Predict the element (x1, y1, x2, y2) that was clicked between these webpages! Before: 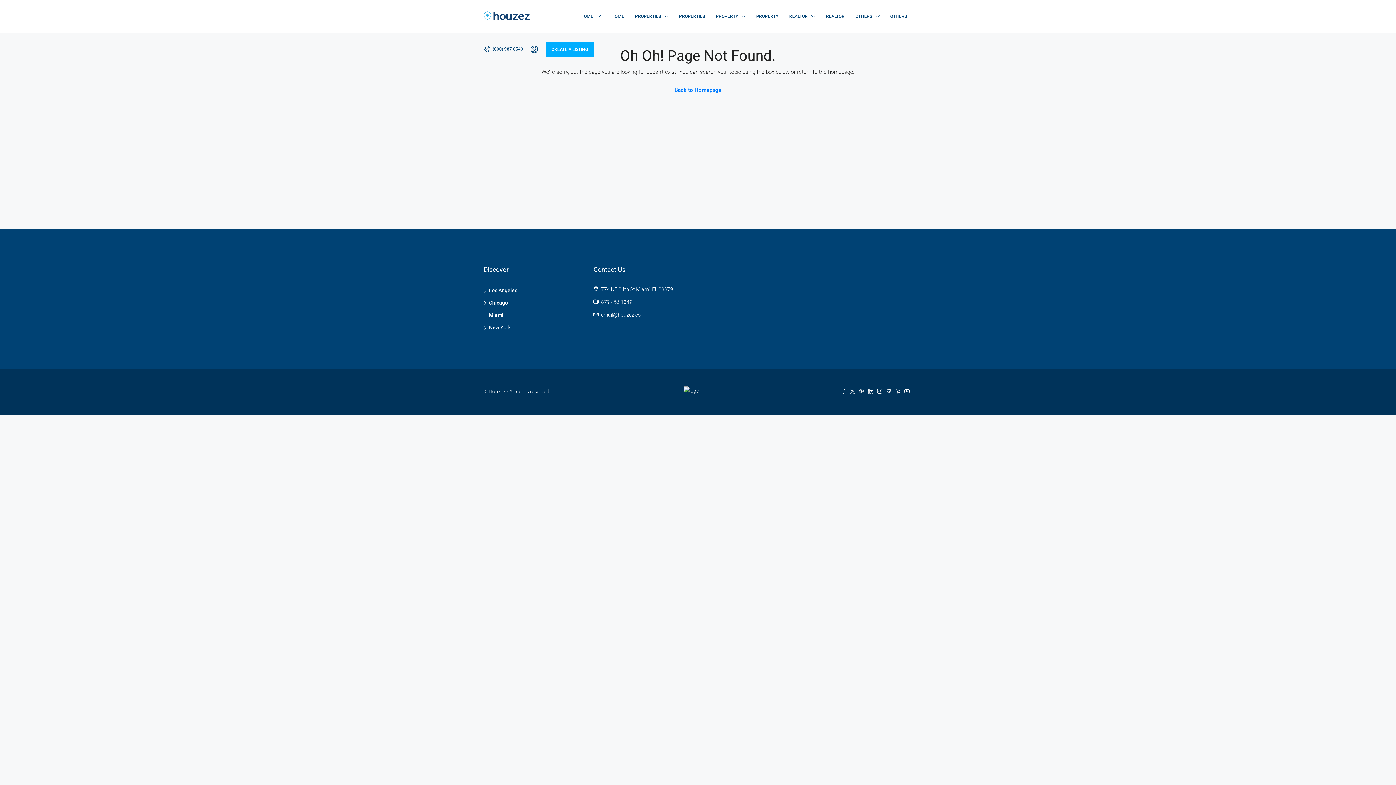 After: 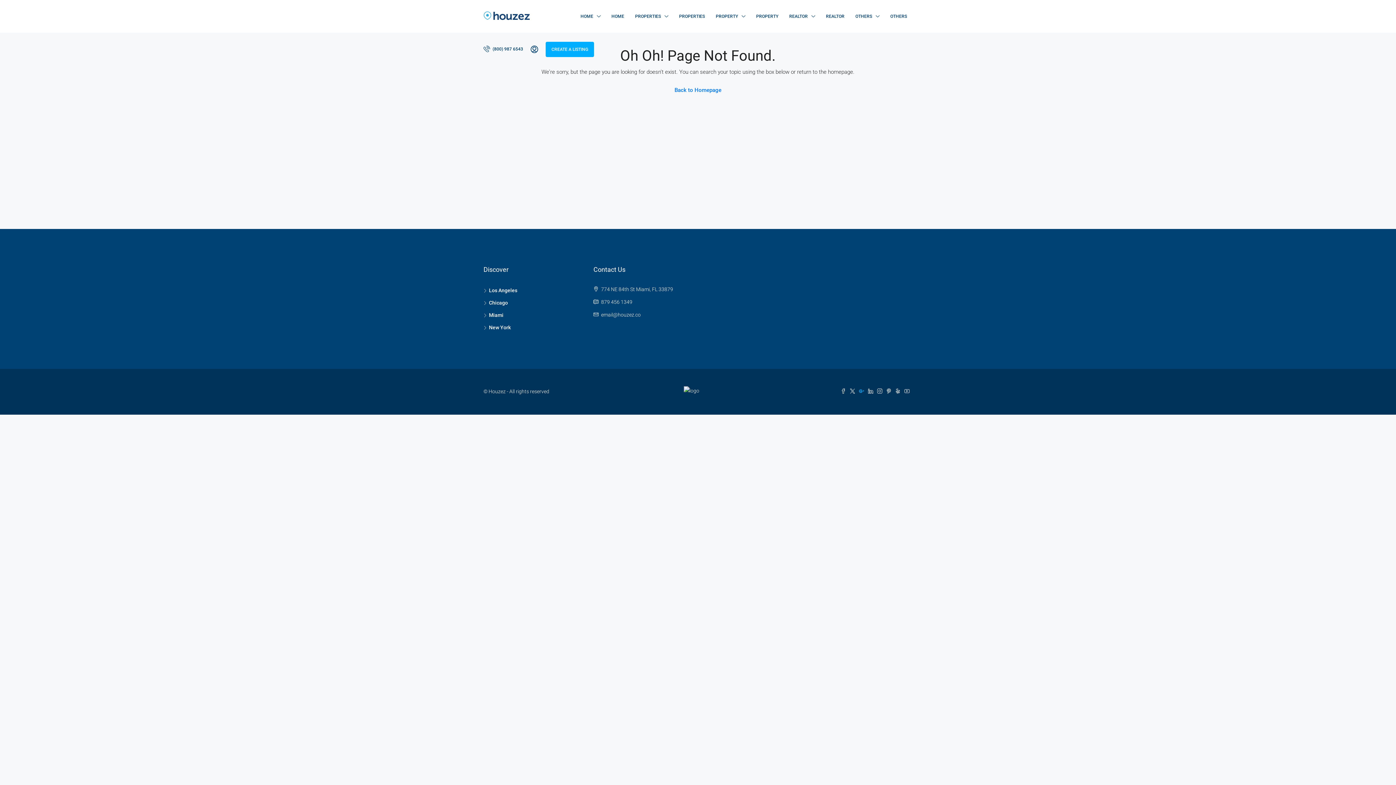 Action: bbox: (859, 388, 868, 394) label:  